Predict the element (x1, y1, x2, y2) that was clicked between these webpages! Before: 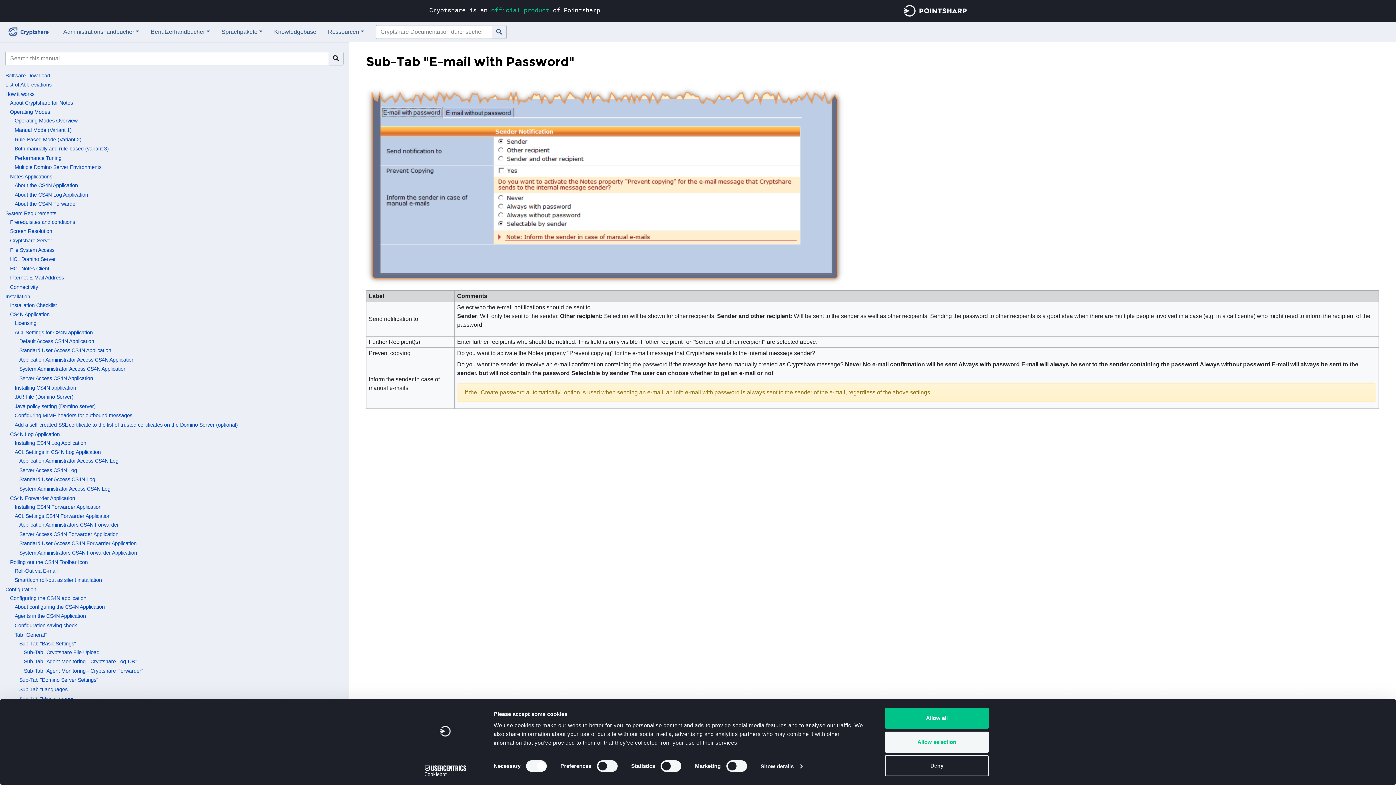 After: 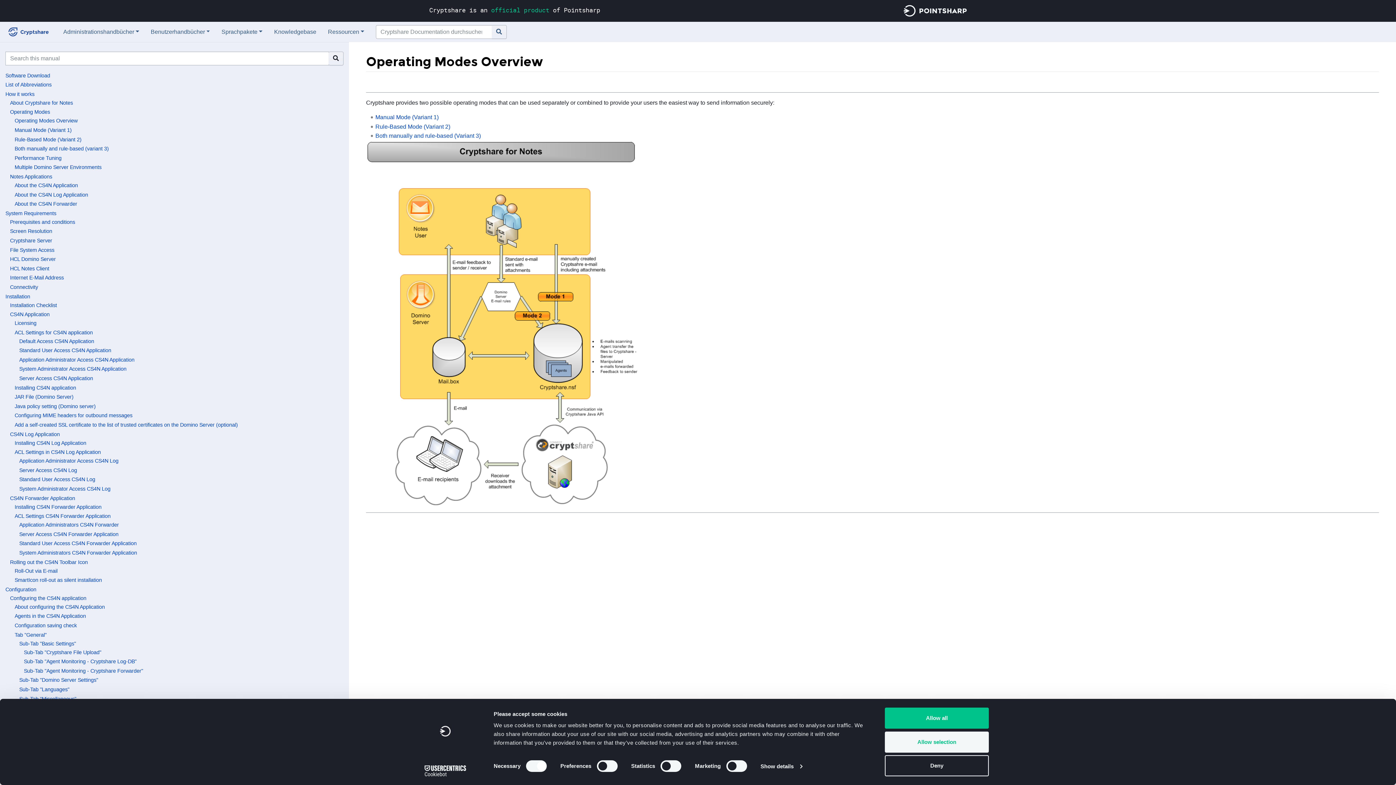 Action: label: Operating Modes bbox: (10, 109, 50, 115)